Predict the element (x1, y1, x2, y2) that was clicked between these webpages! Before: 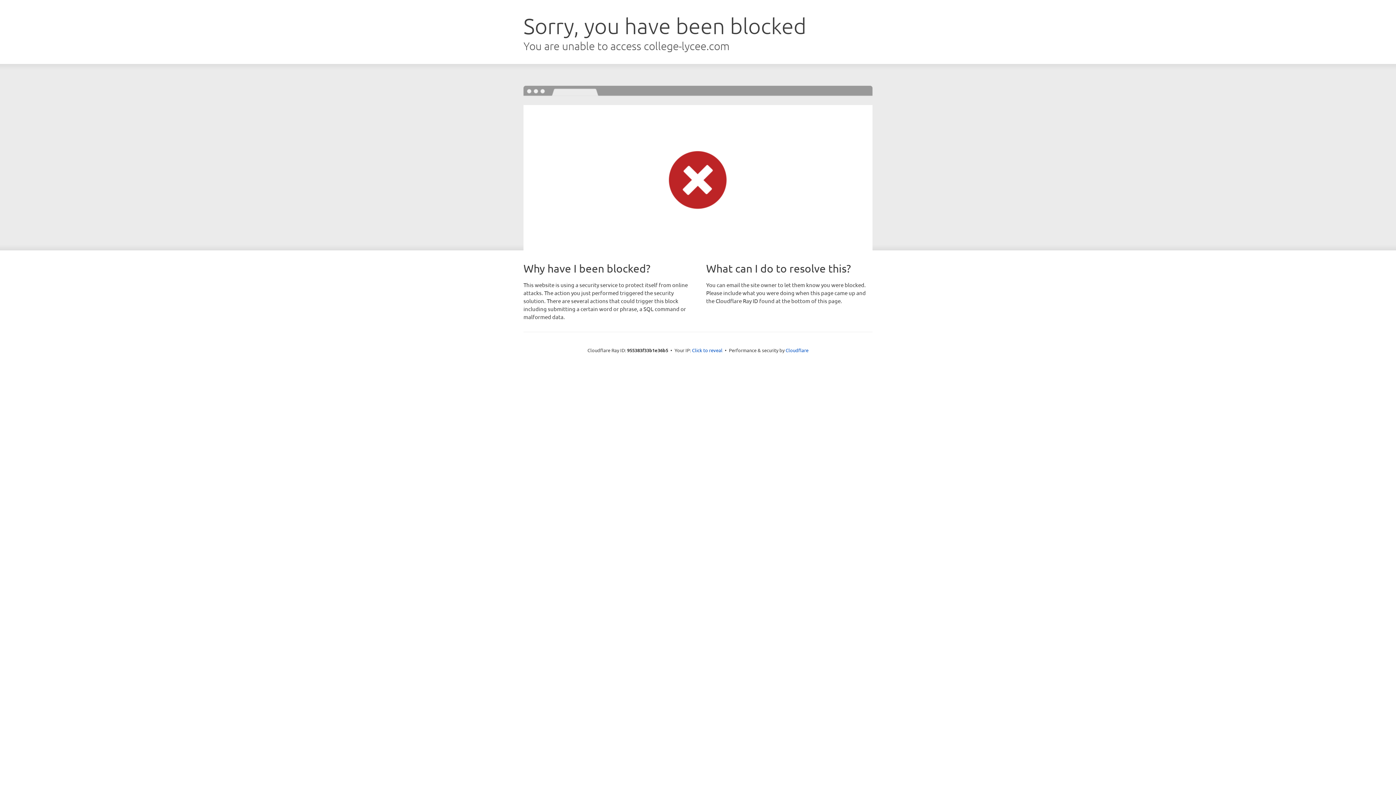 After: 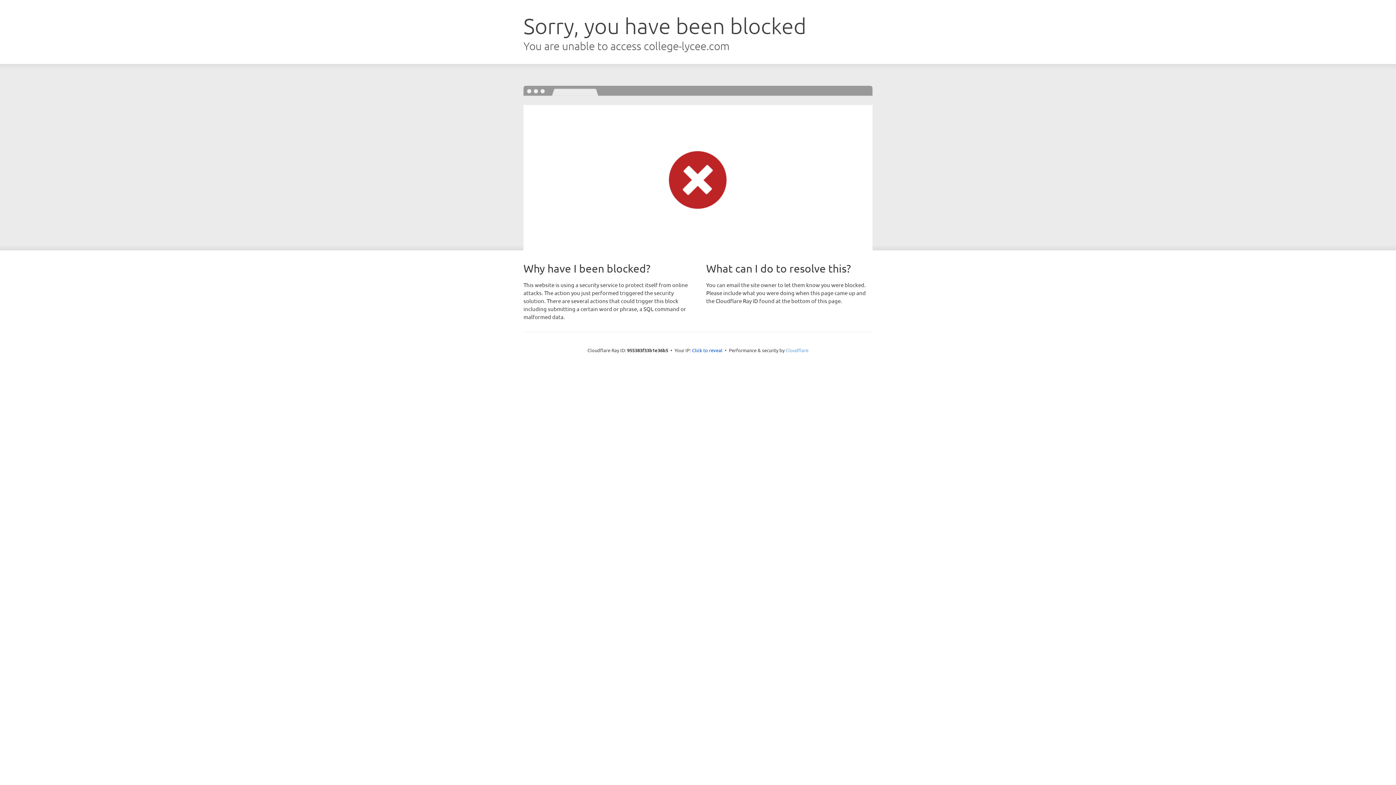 Action: label: Cloudflare bbox: (785, 347, 808, 353)